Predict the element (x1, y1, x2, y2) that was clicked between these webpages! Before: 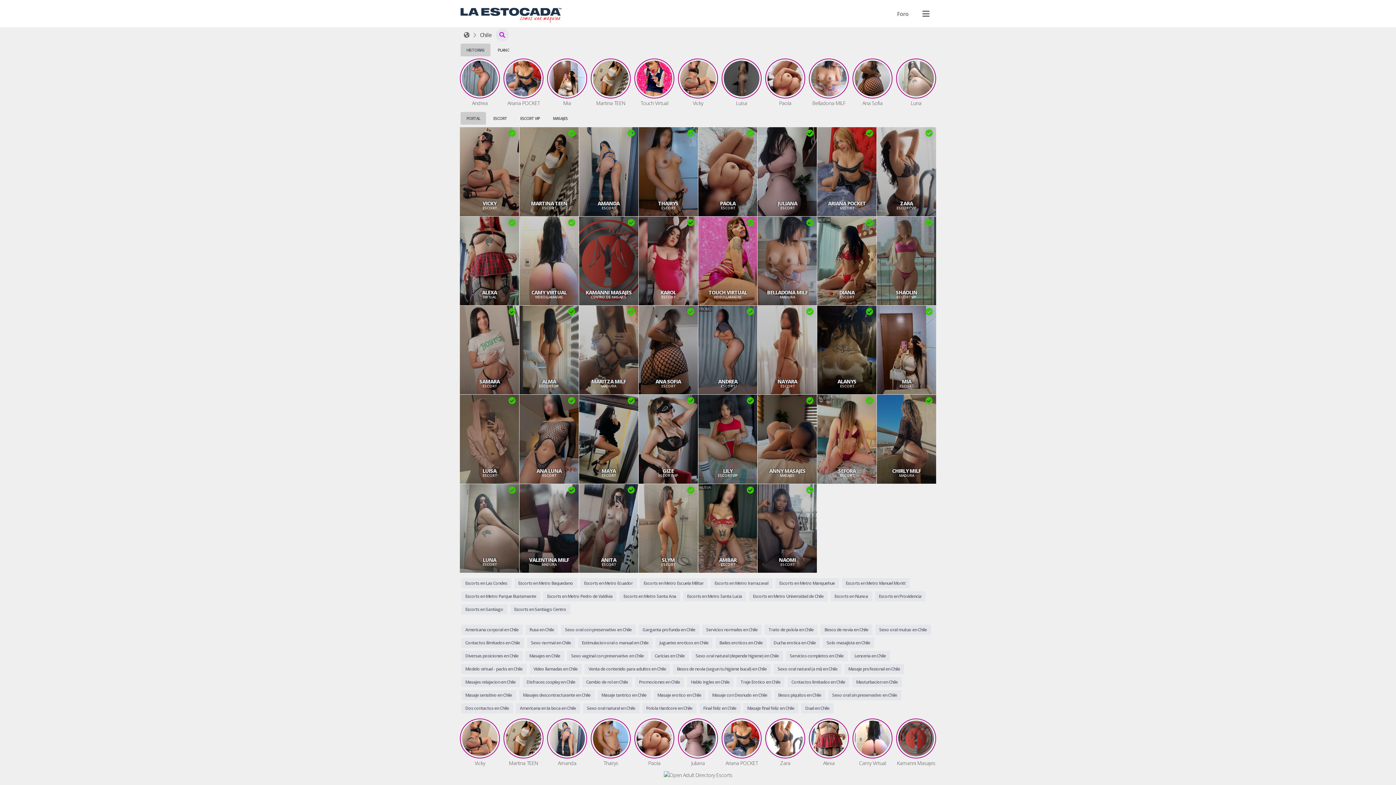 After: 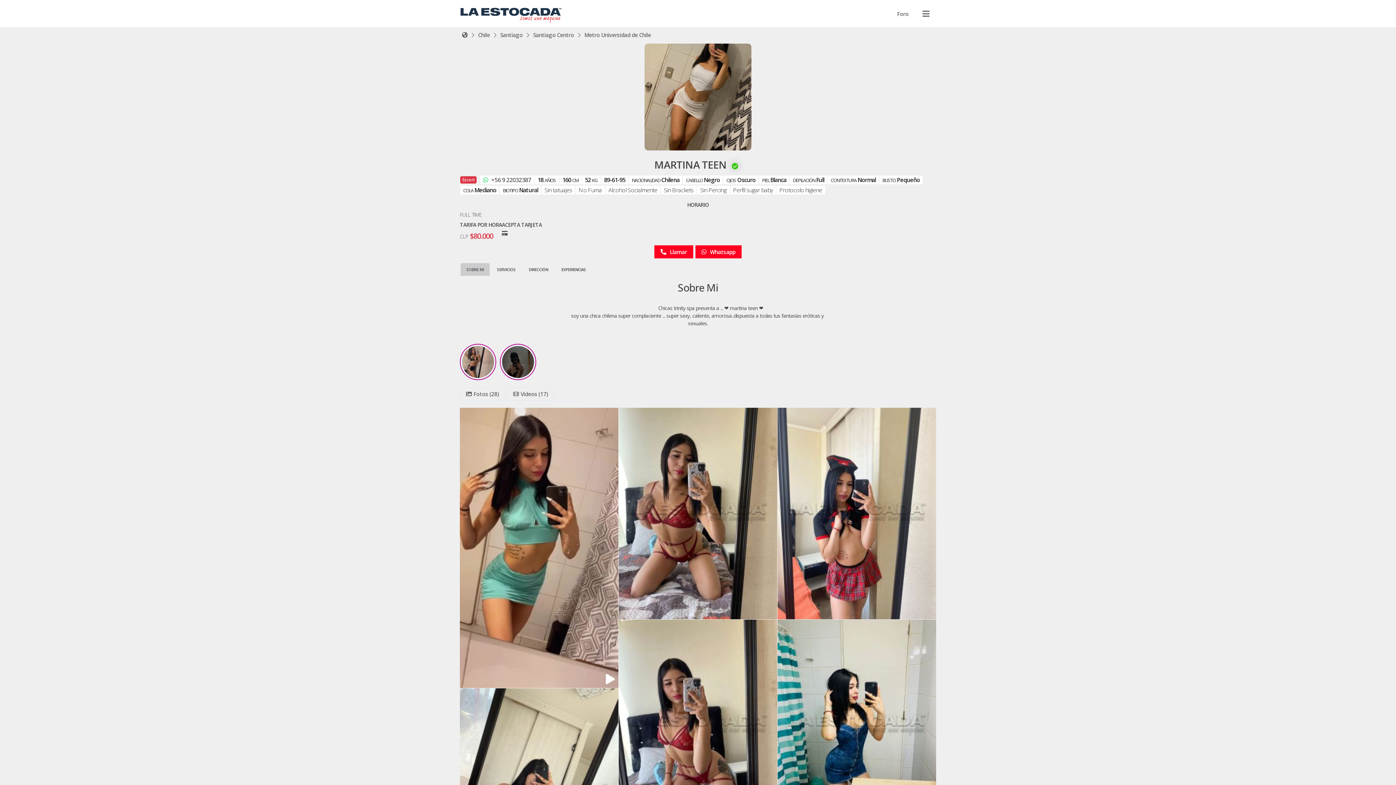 Action: bbox: (503, 718, 543, 767) label: Martina TEEN